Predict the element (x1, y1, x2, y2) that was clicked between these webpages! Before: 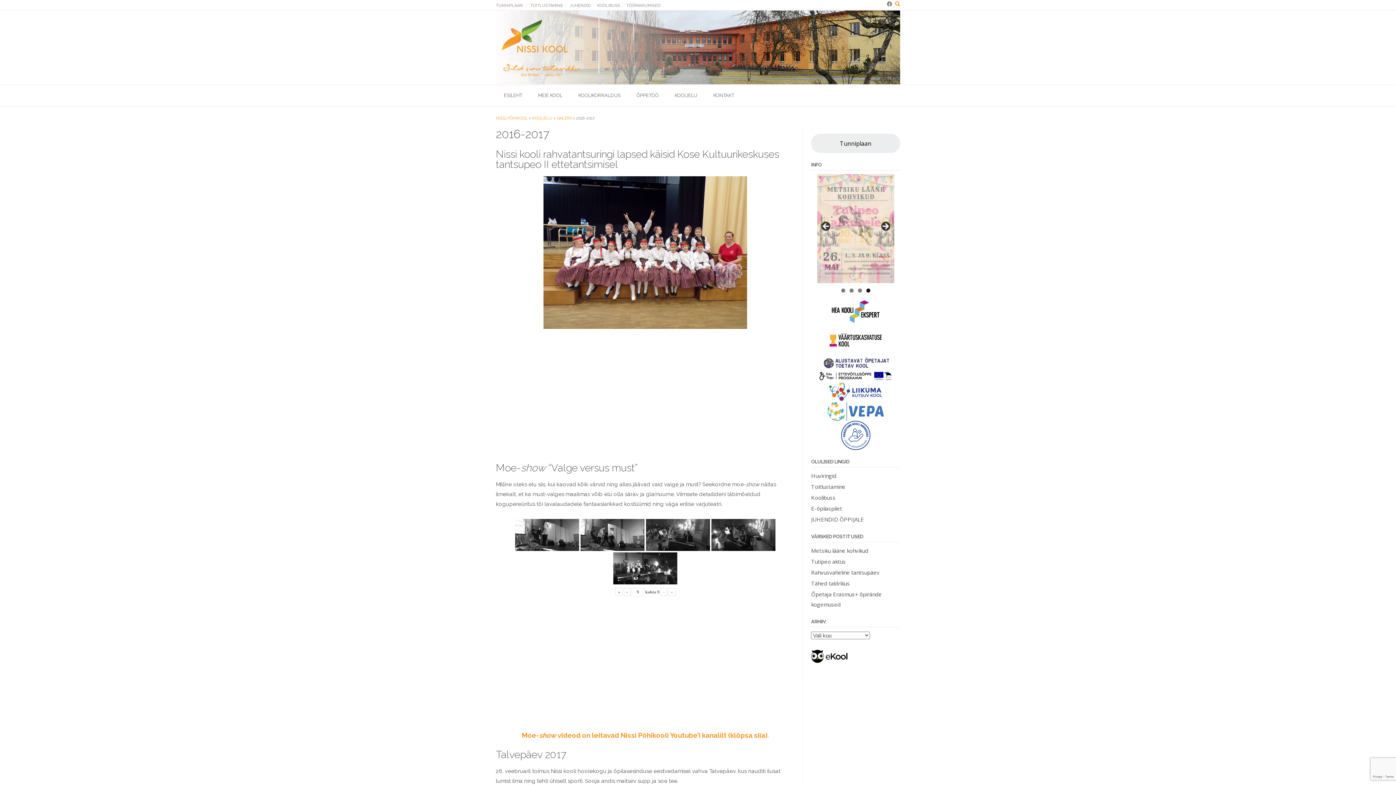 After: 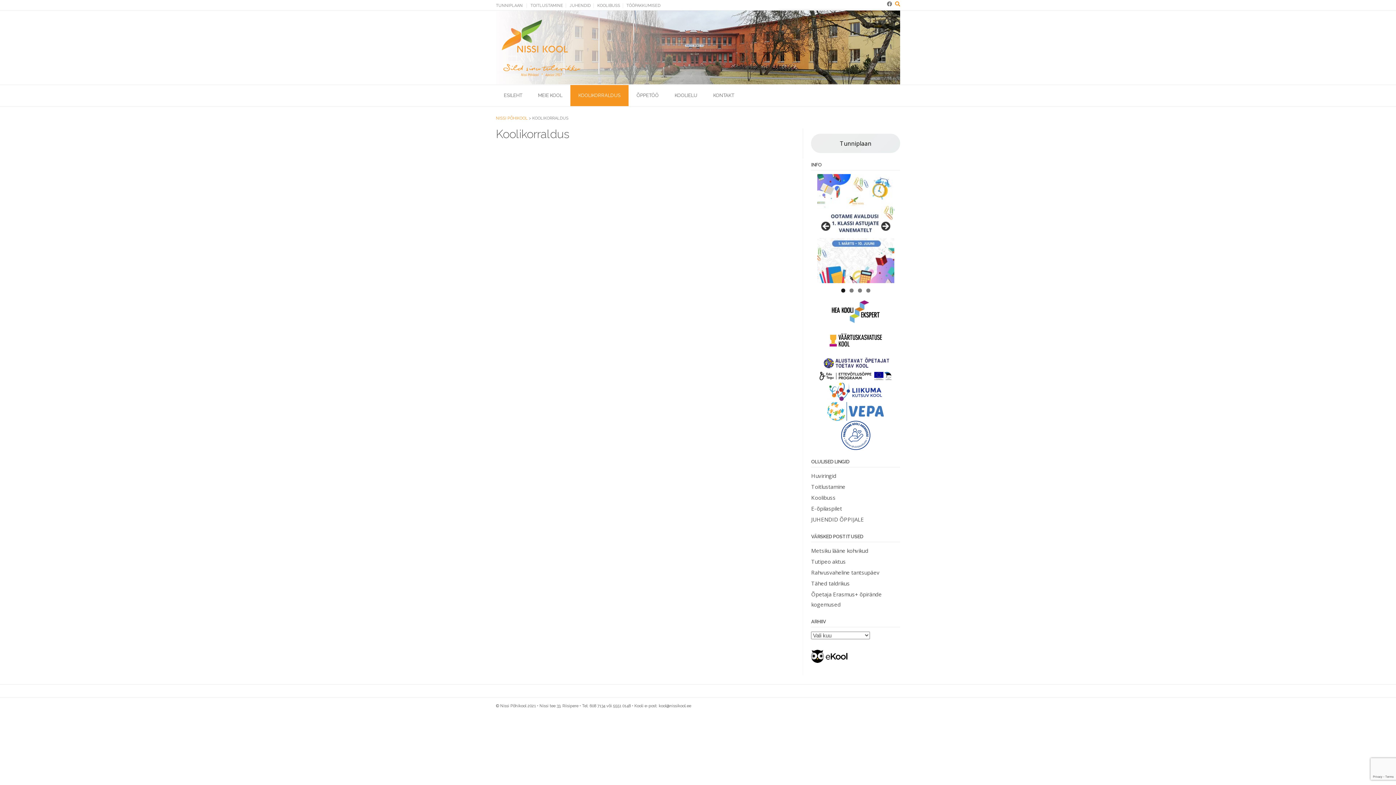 Action: bbox: (570, 85, 628, 106) label: KOOLIKORRALDUS